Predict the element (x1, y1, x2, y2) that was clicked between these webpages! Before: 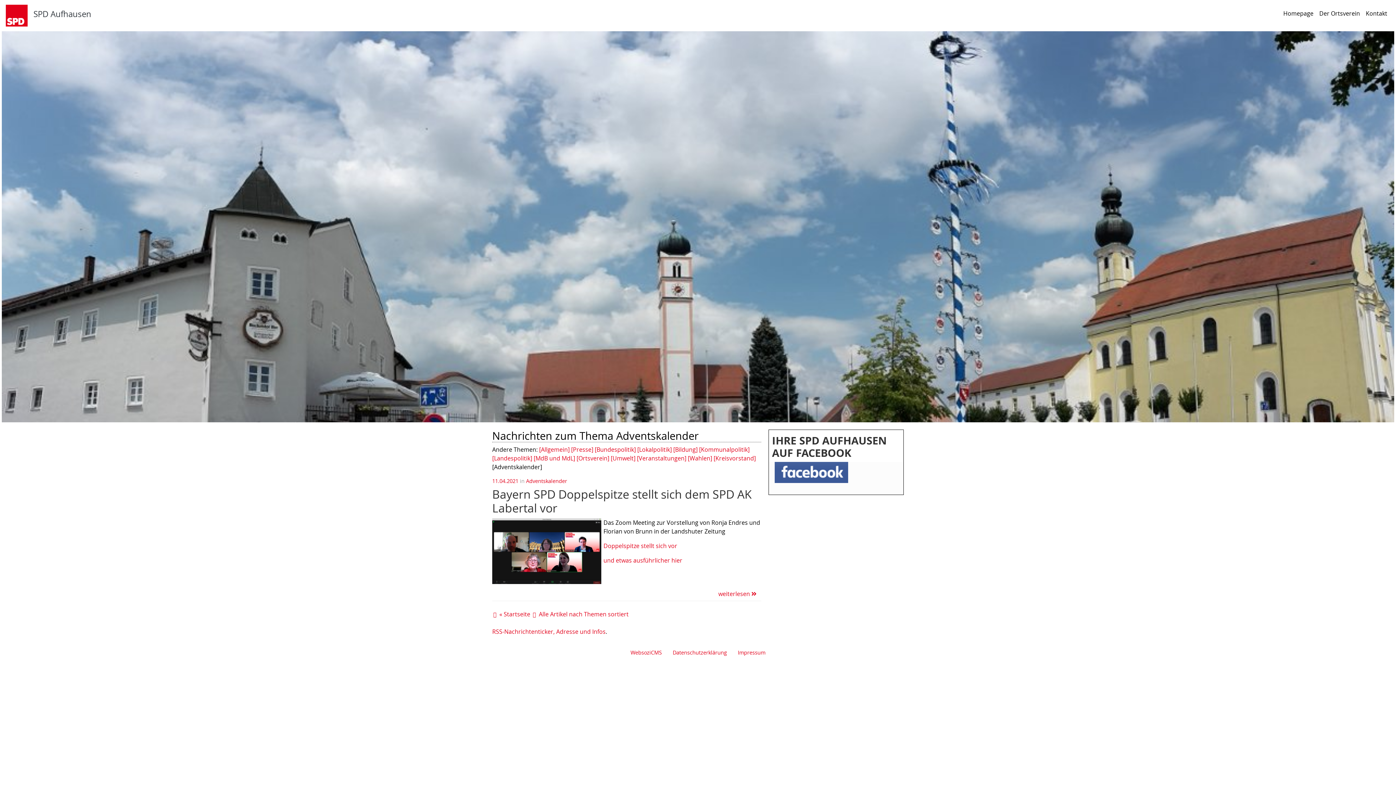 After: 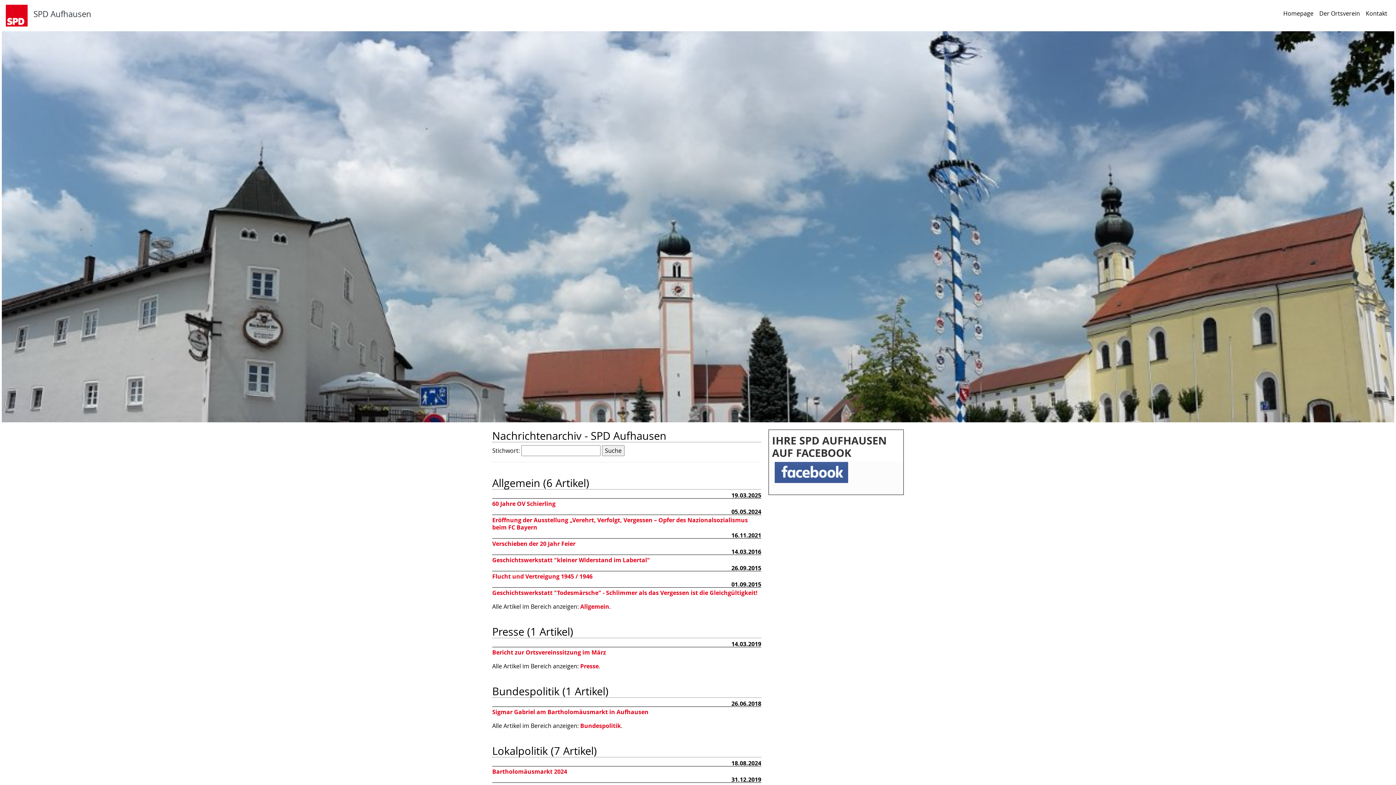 Action: label: Alle Artikel nach Themen sortiert bbox: (531, 610, 628, 618)